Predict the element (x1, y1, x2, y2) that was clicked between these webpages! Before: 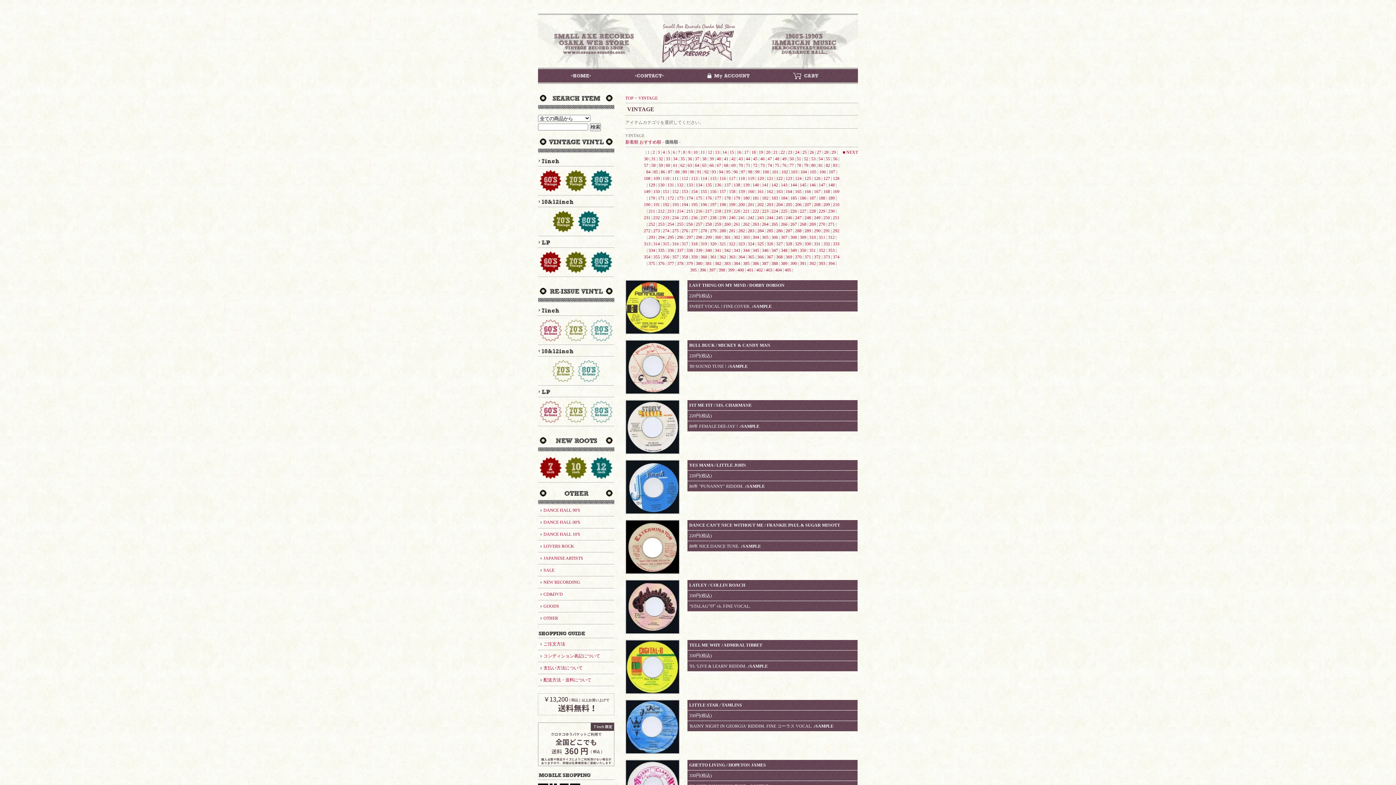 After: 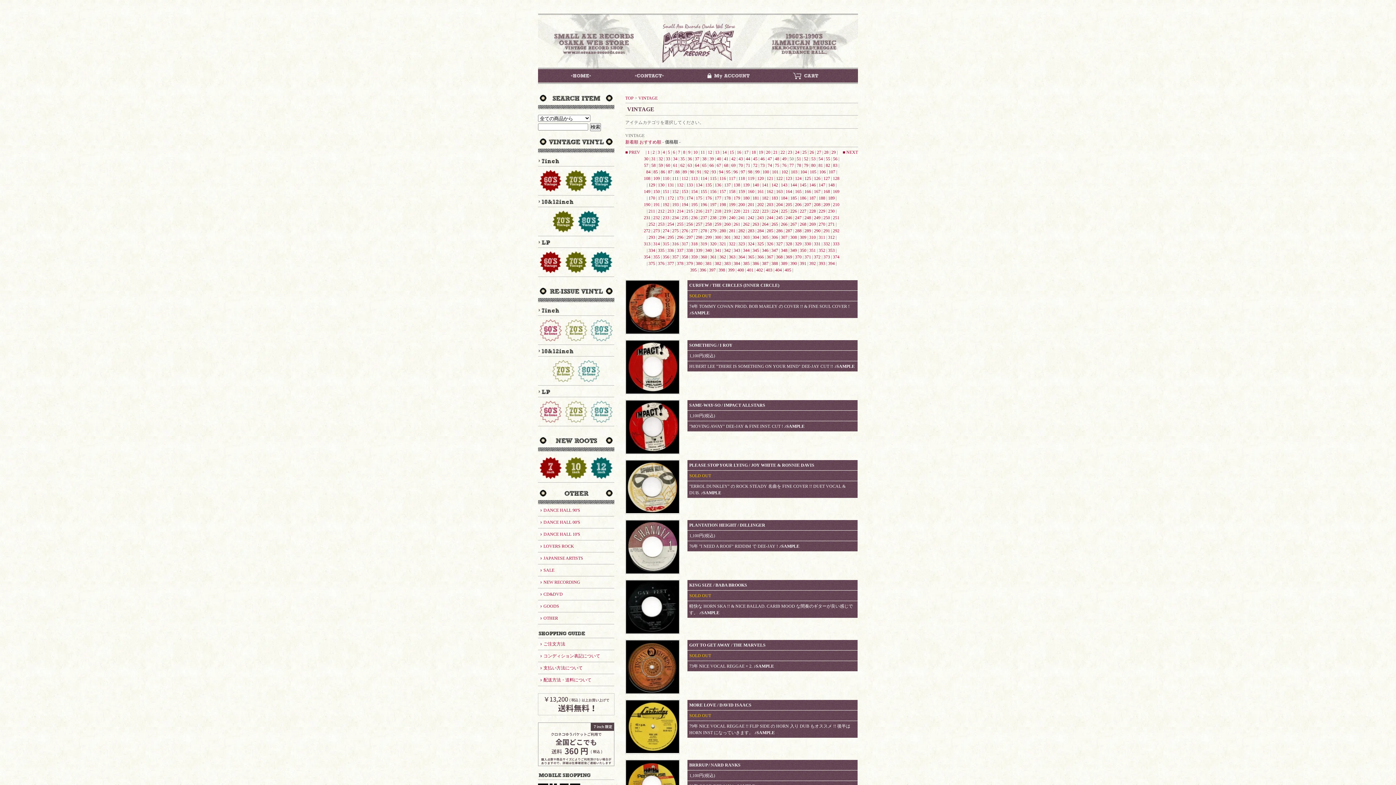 Action: label: 50 bbox: (789, 156, 794, 161)